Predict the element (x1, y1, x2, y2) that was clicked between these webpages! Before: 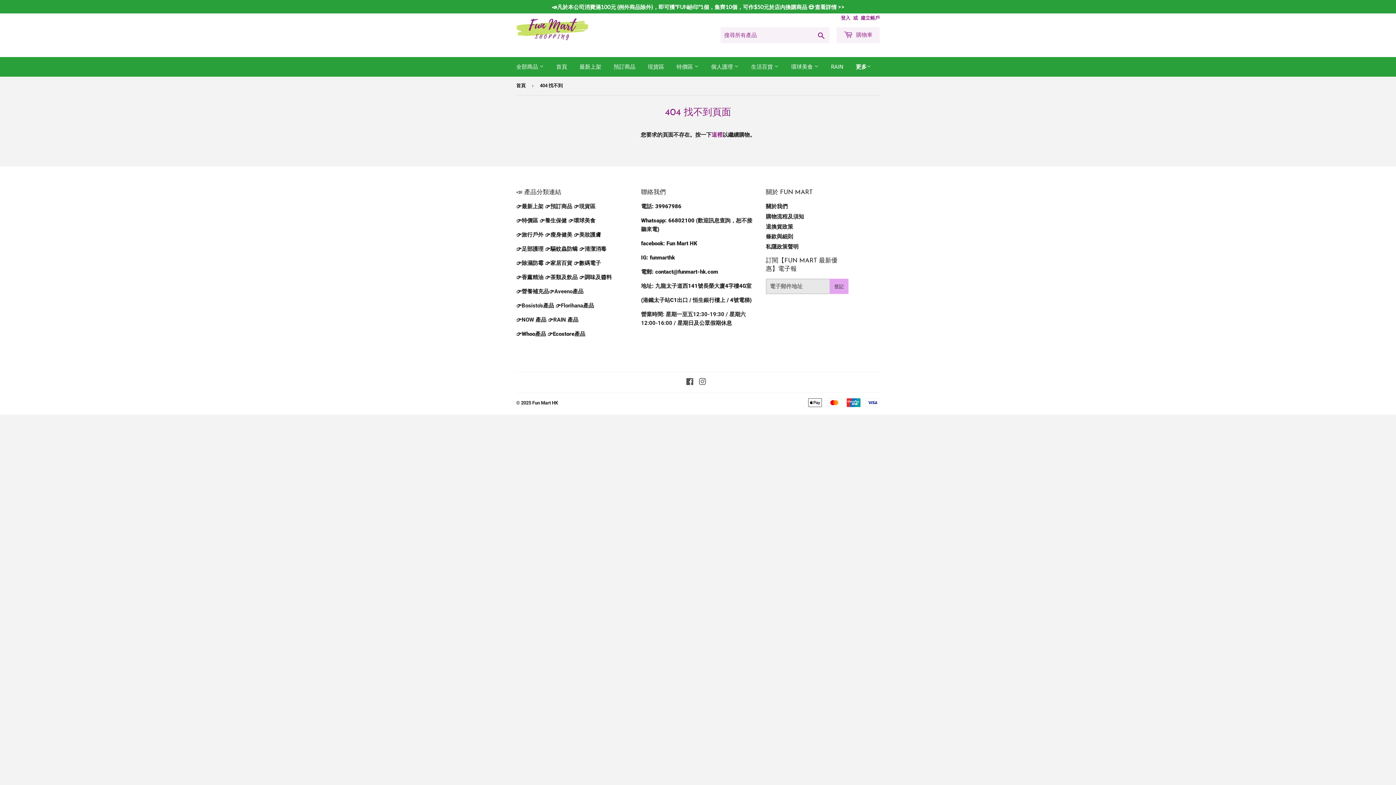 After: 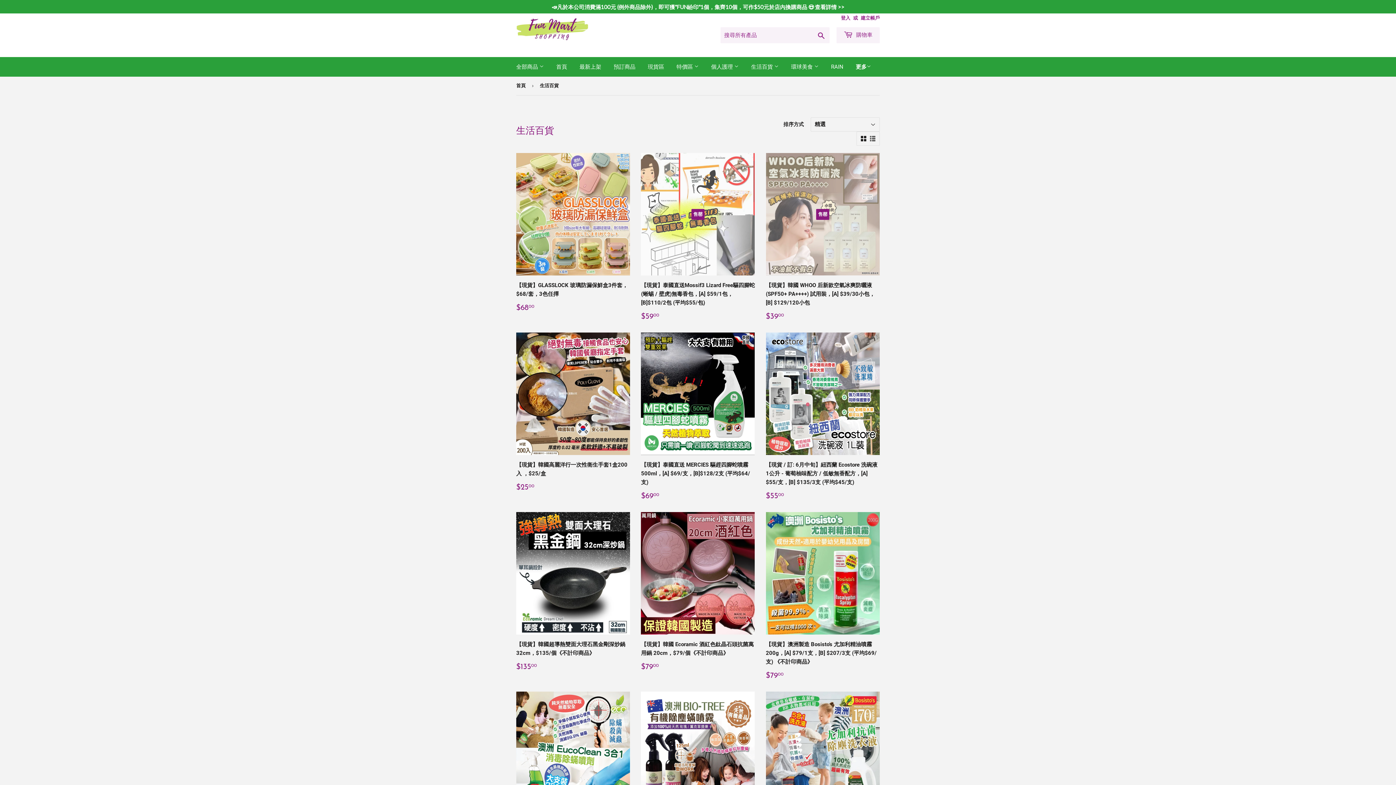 Action: label: 生活百貨  bbox: (745, 57, 784, 76)